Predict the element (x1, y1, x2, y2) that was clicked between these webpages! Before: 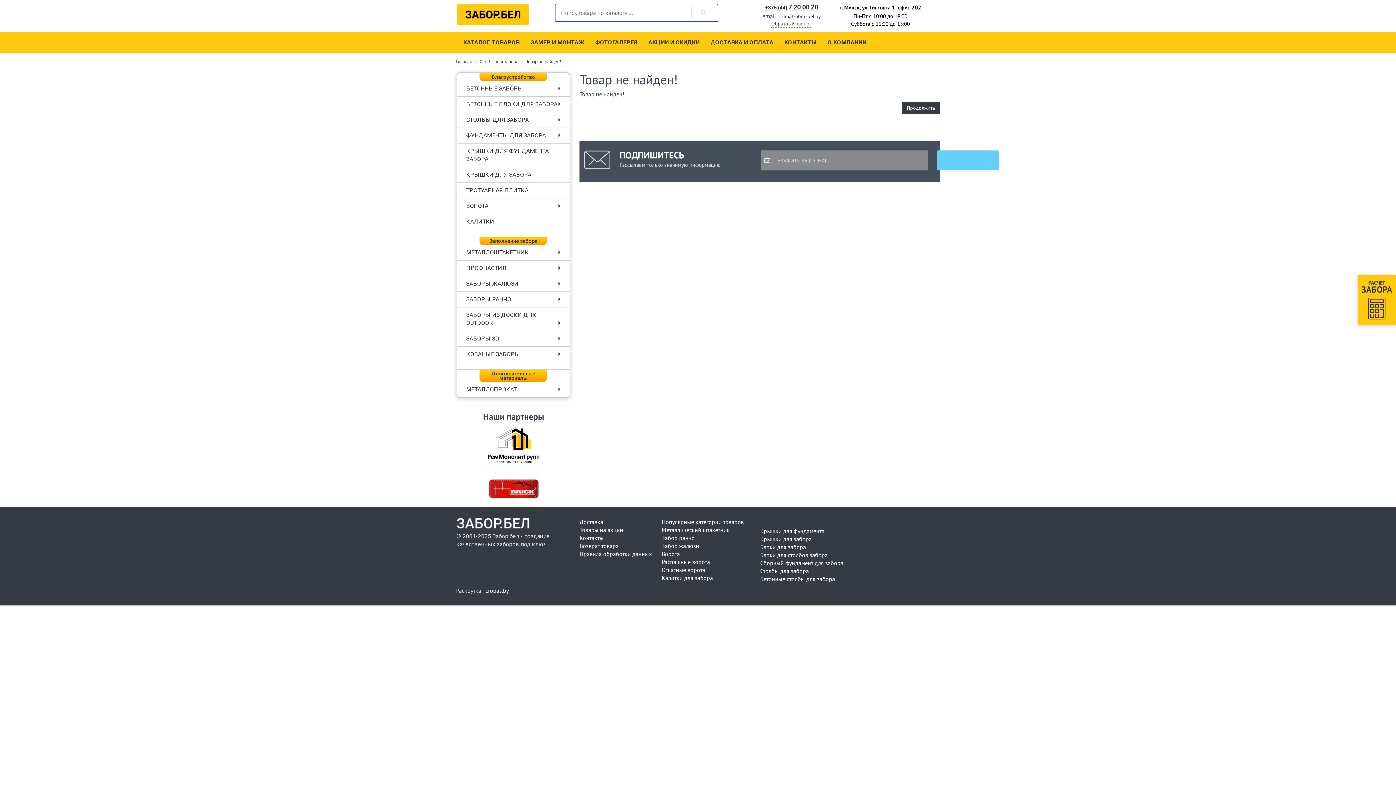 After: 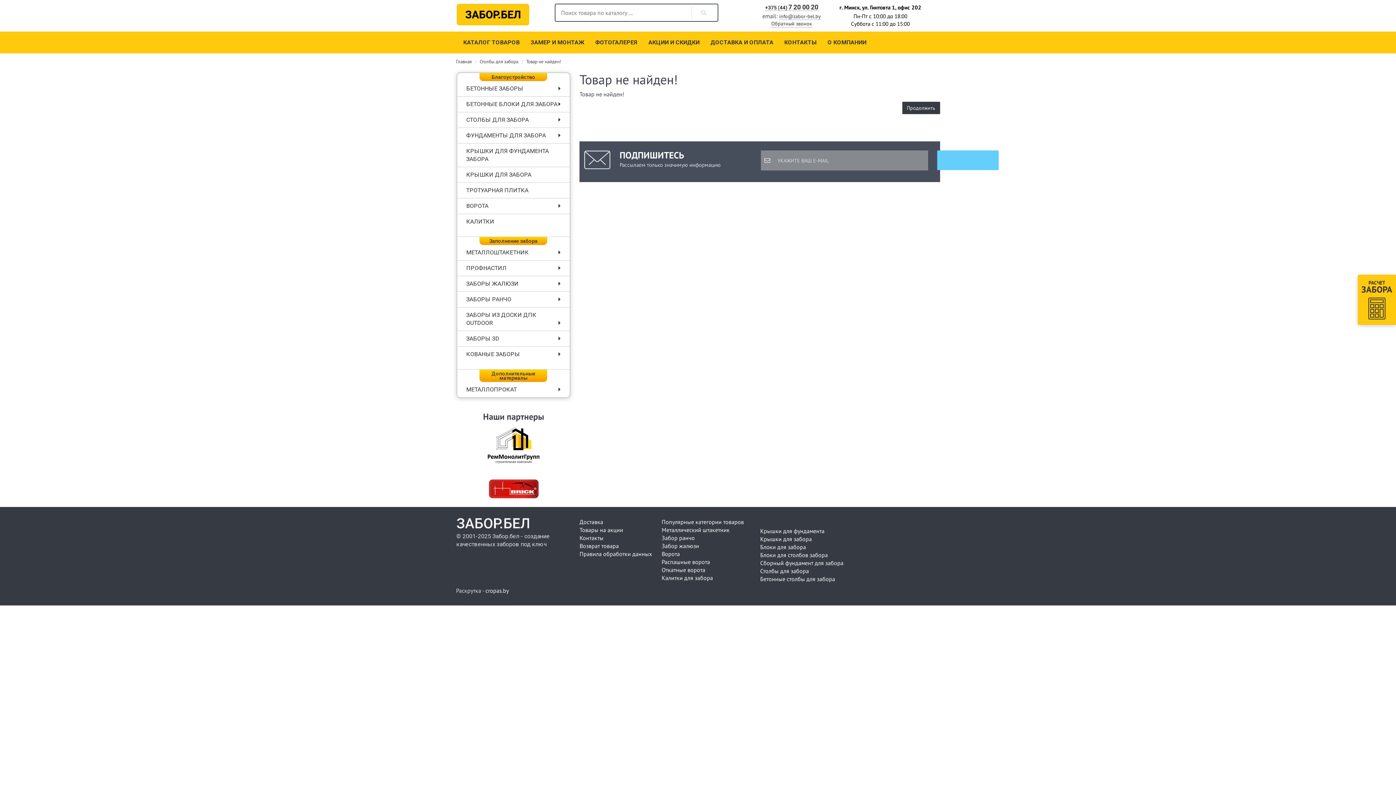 Action: label: Популярные категории товаров bbox: (661, 518, 744, 525)